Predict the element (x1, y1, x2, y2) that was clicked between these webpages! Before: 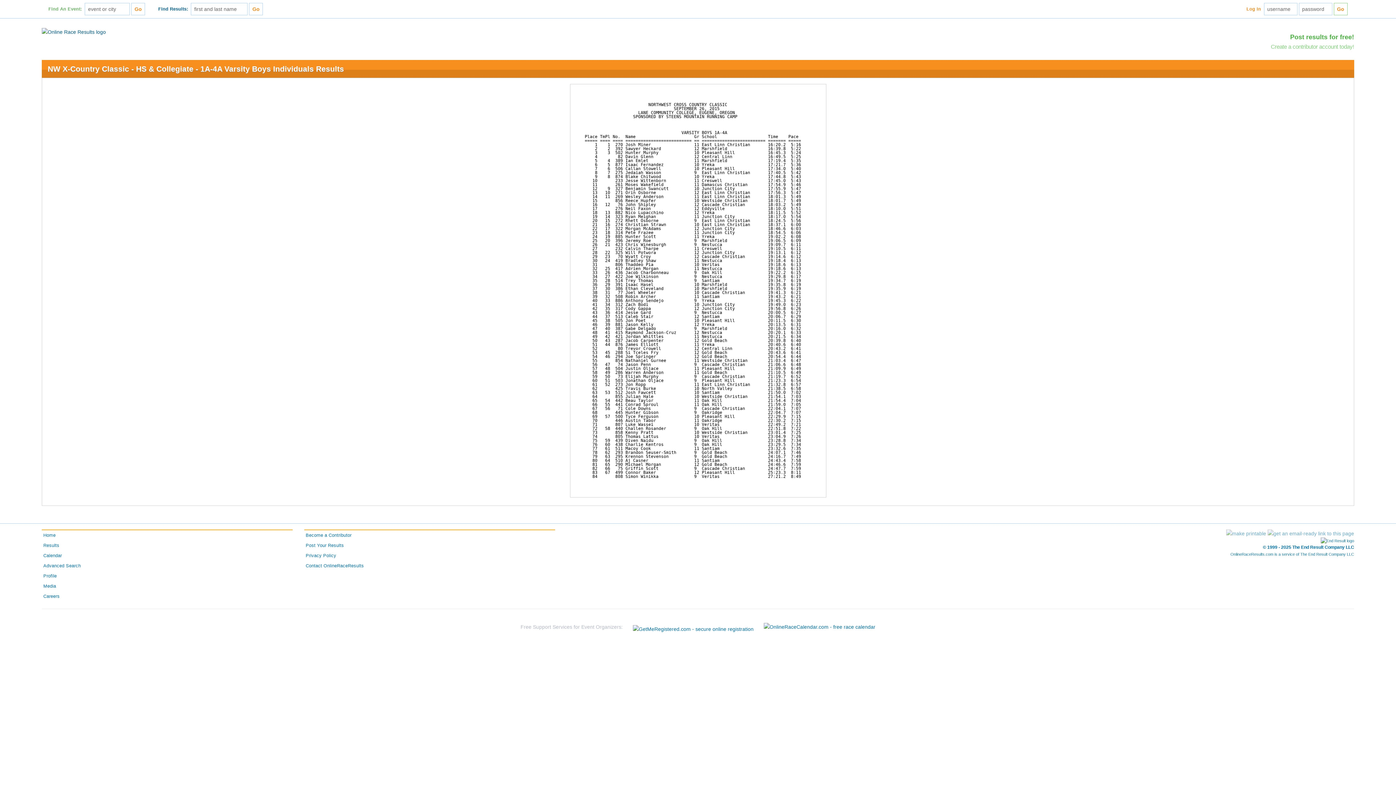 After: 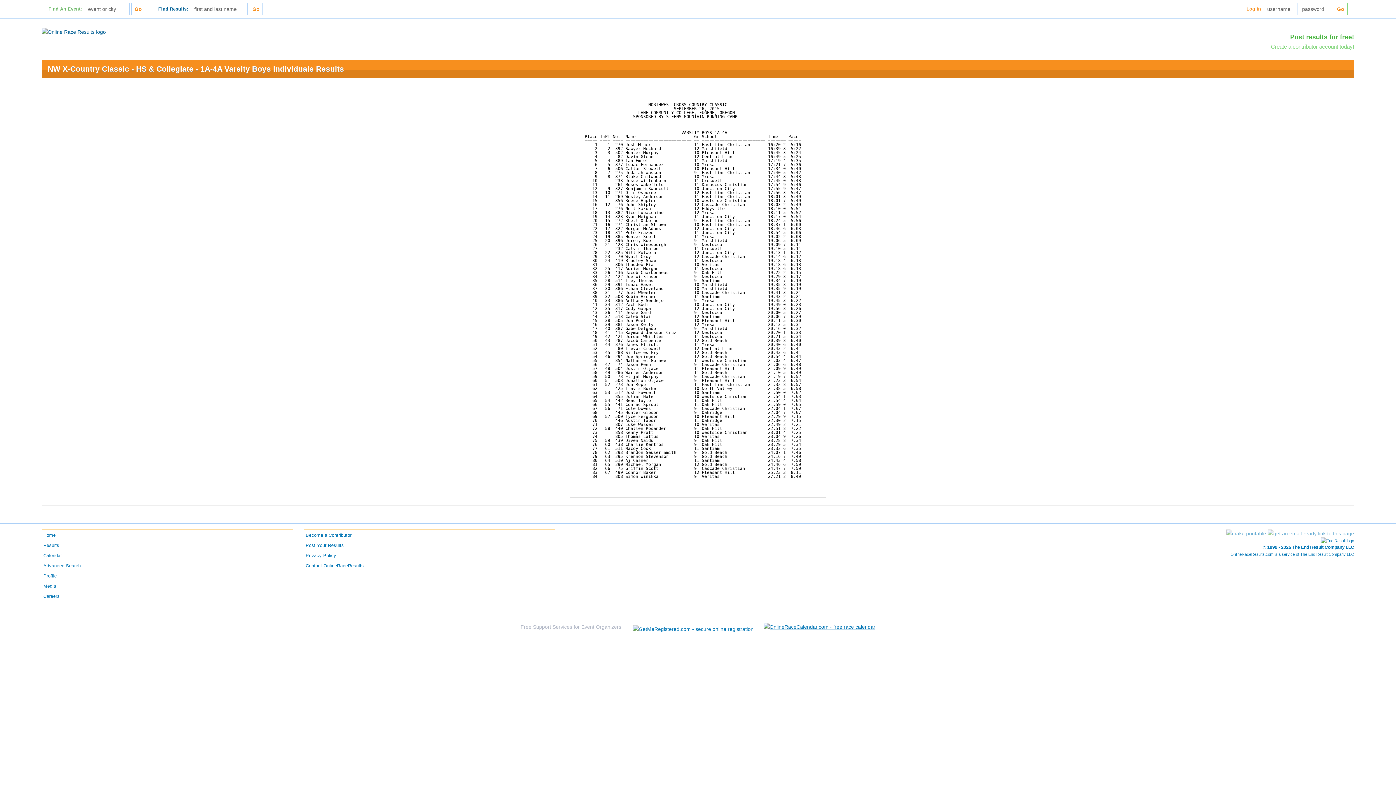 Action: bbox: (764, 622, 875, 631)